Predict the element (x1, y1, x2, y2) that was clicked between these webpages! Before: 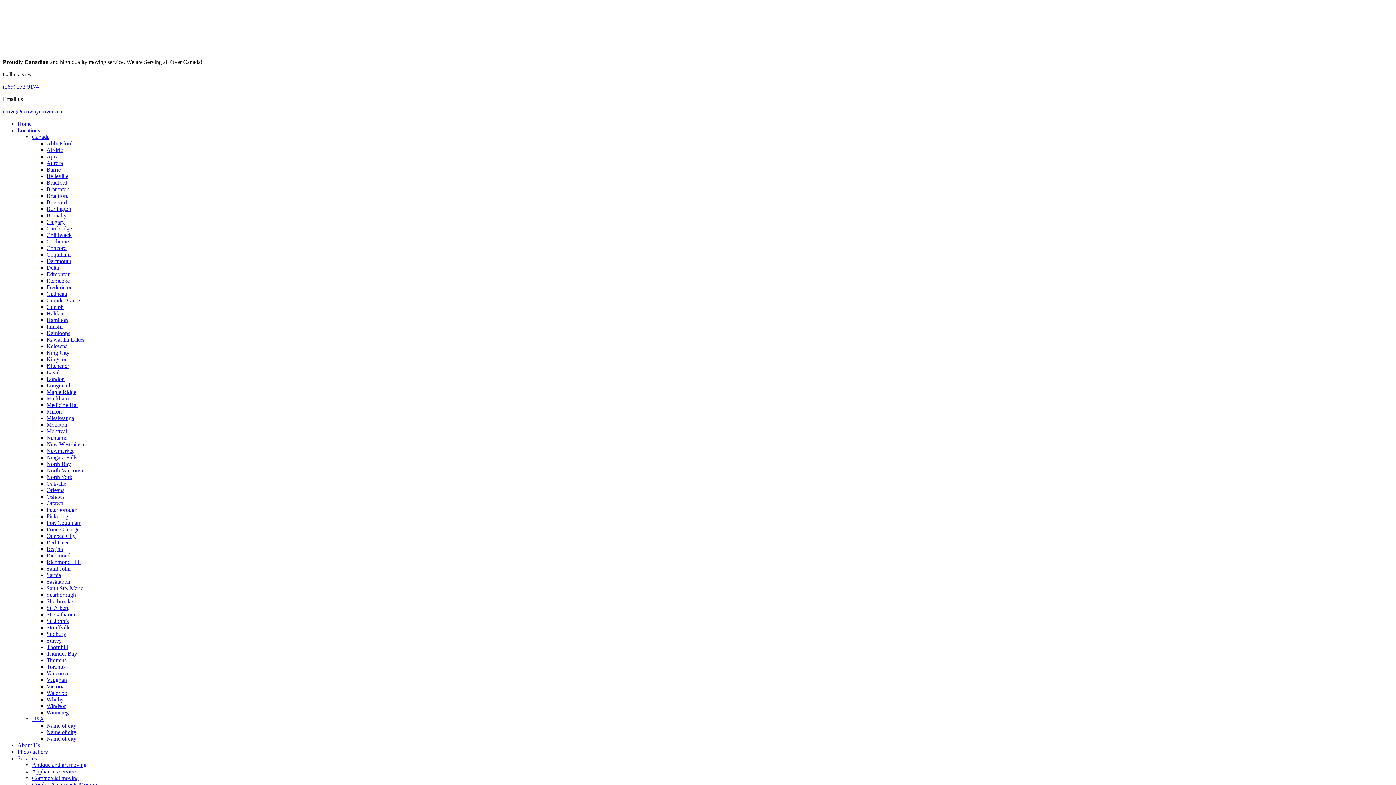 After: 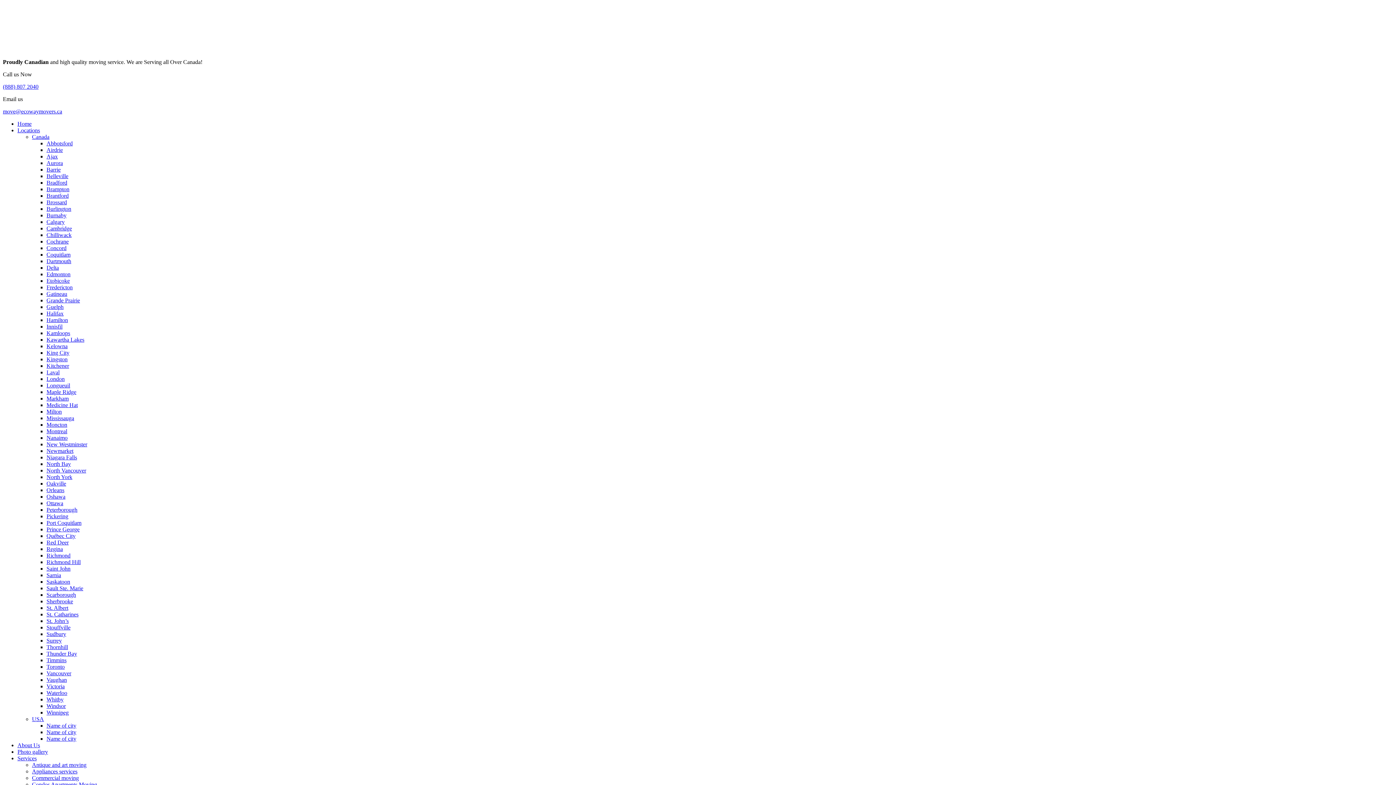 Action: bbox: (46, 179, 67, 185) label: Bradford